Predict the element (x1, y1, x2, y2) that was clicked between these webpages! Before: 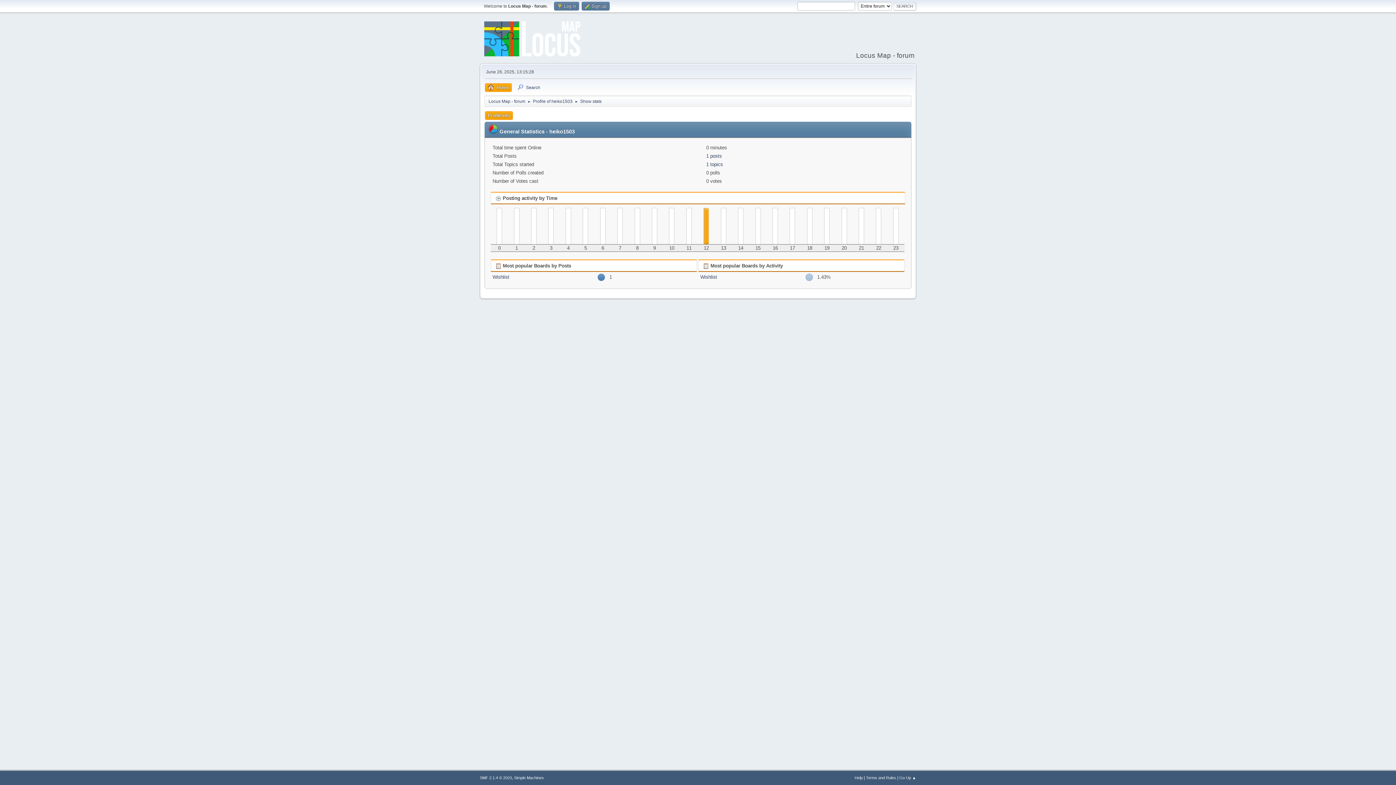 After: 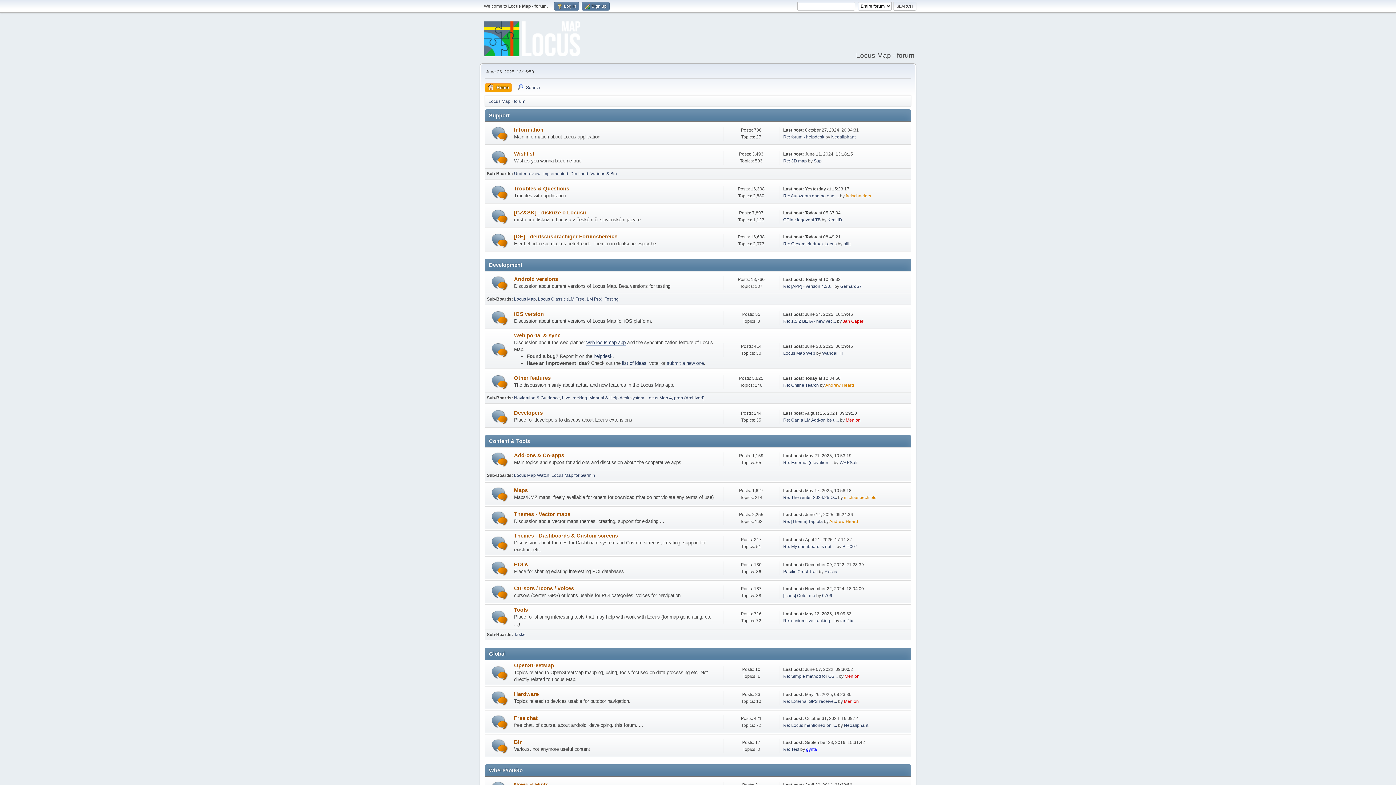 Action: label: Home bbox: (485, 83, 512, 92)